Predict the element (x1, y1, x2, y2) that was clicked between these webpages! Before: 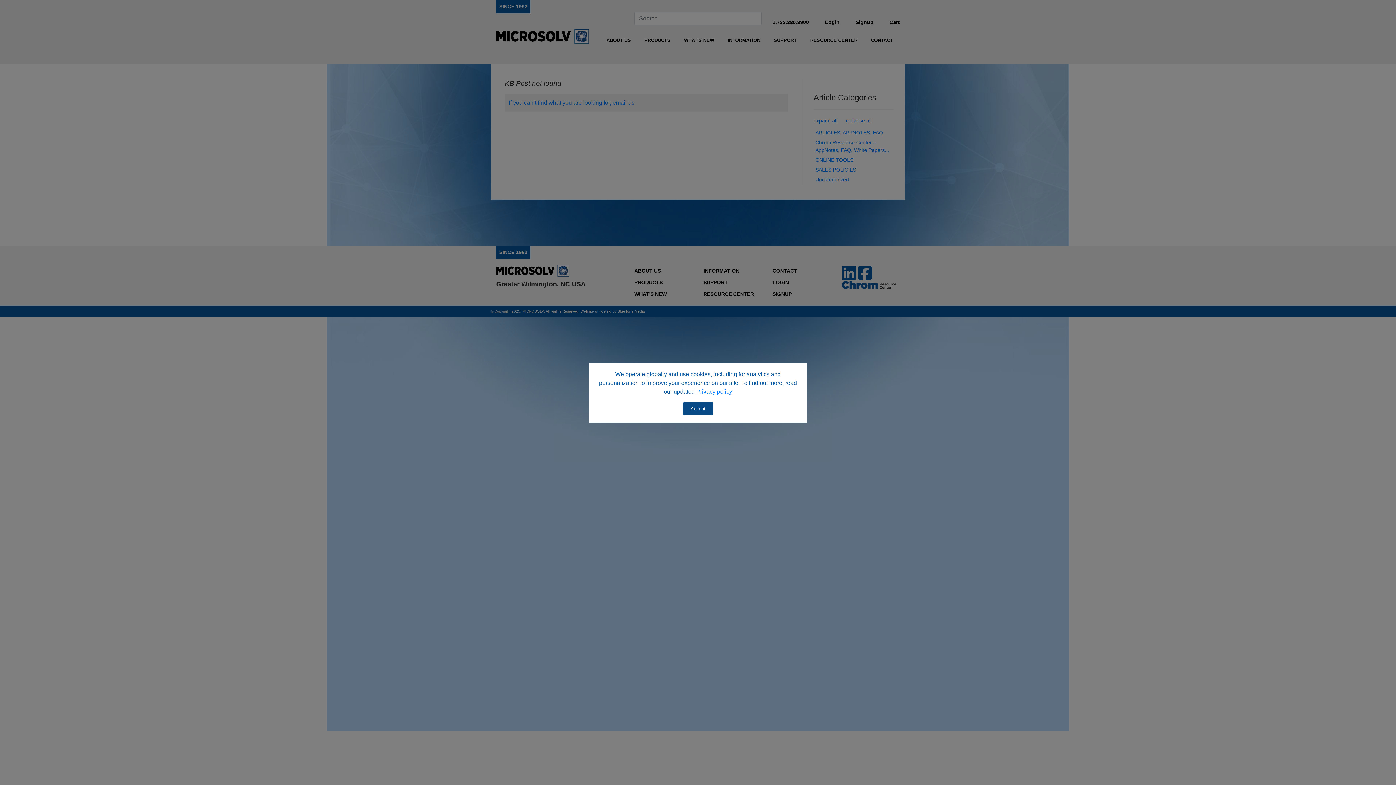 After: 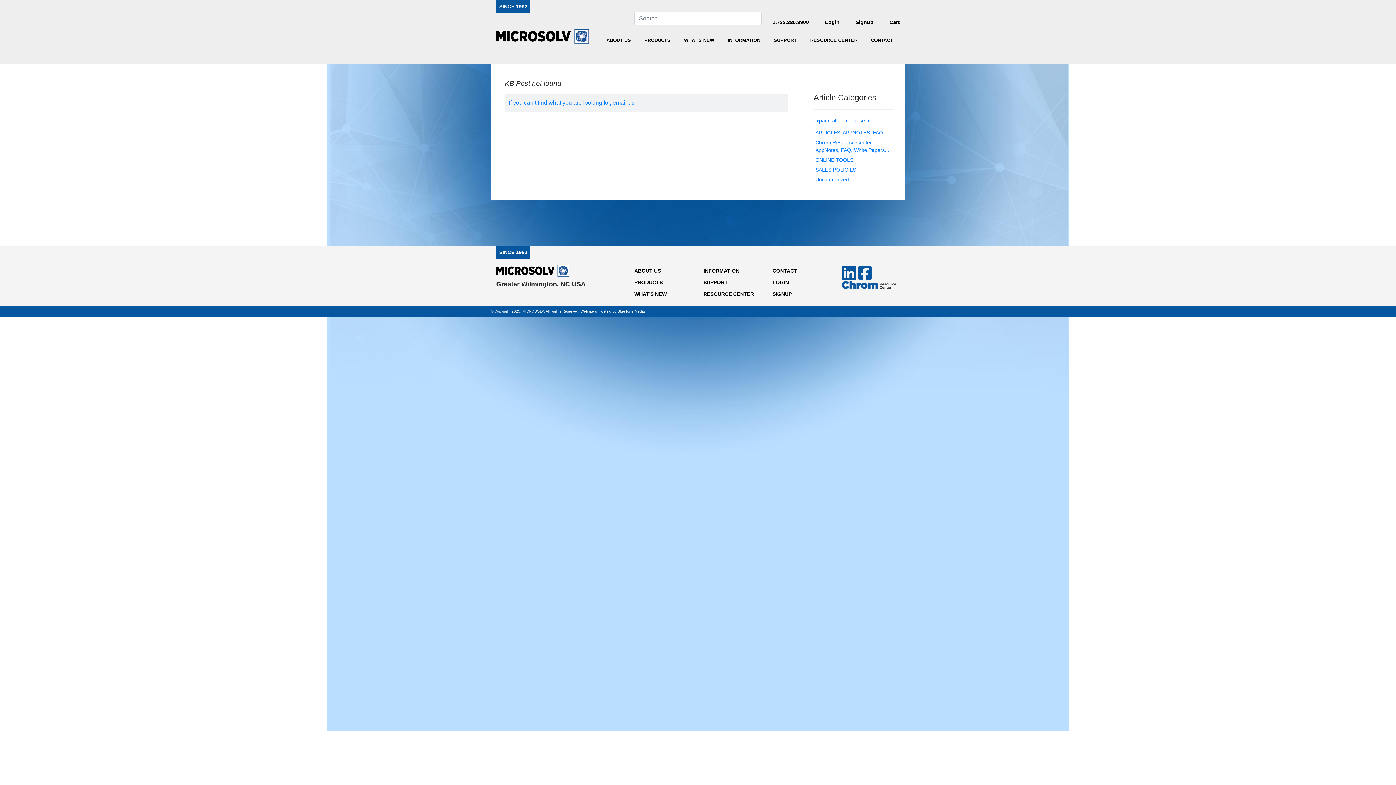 Action: label: Accept bbox: (683, 402, 713, 415)